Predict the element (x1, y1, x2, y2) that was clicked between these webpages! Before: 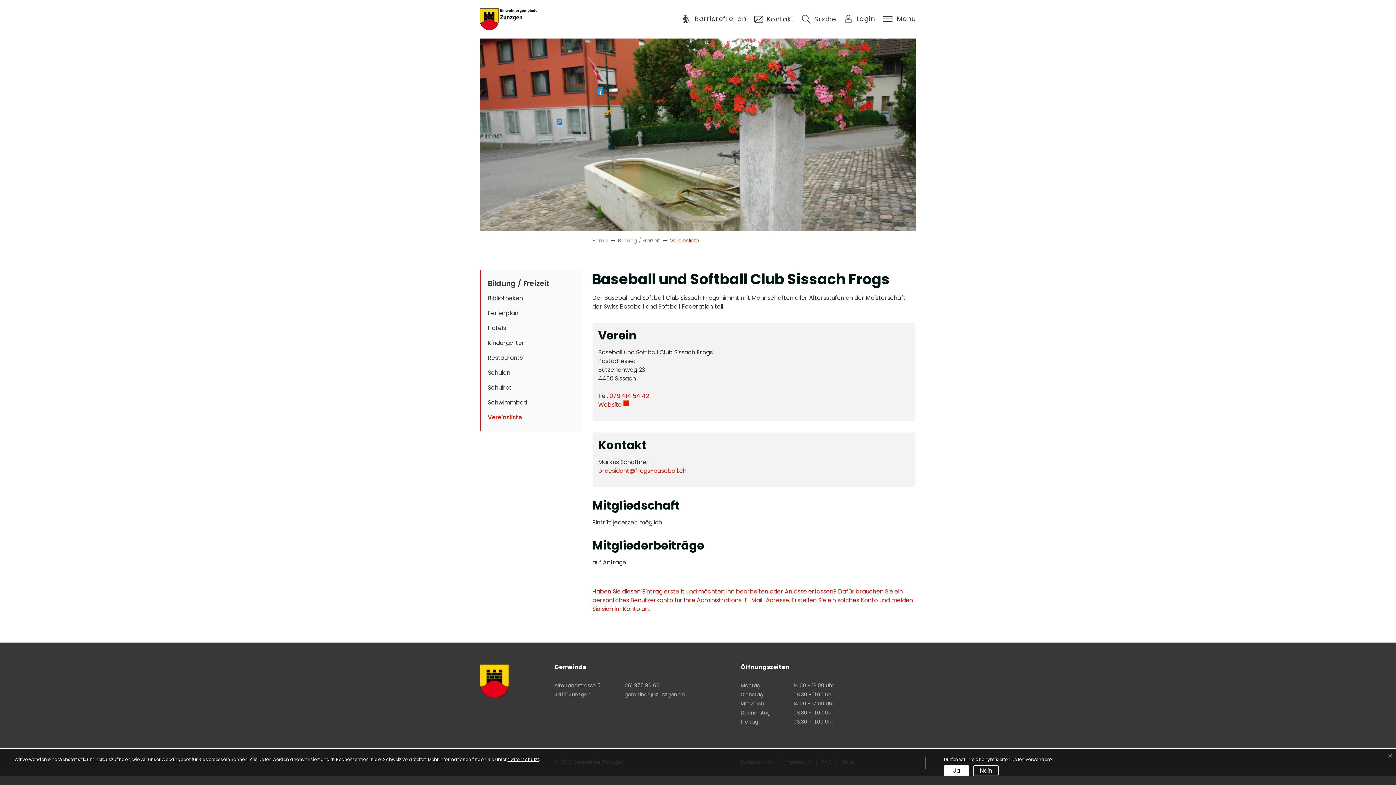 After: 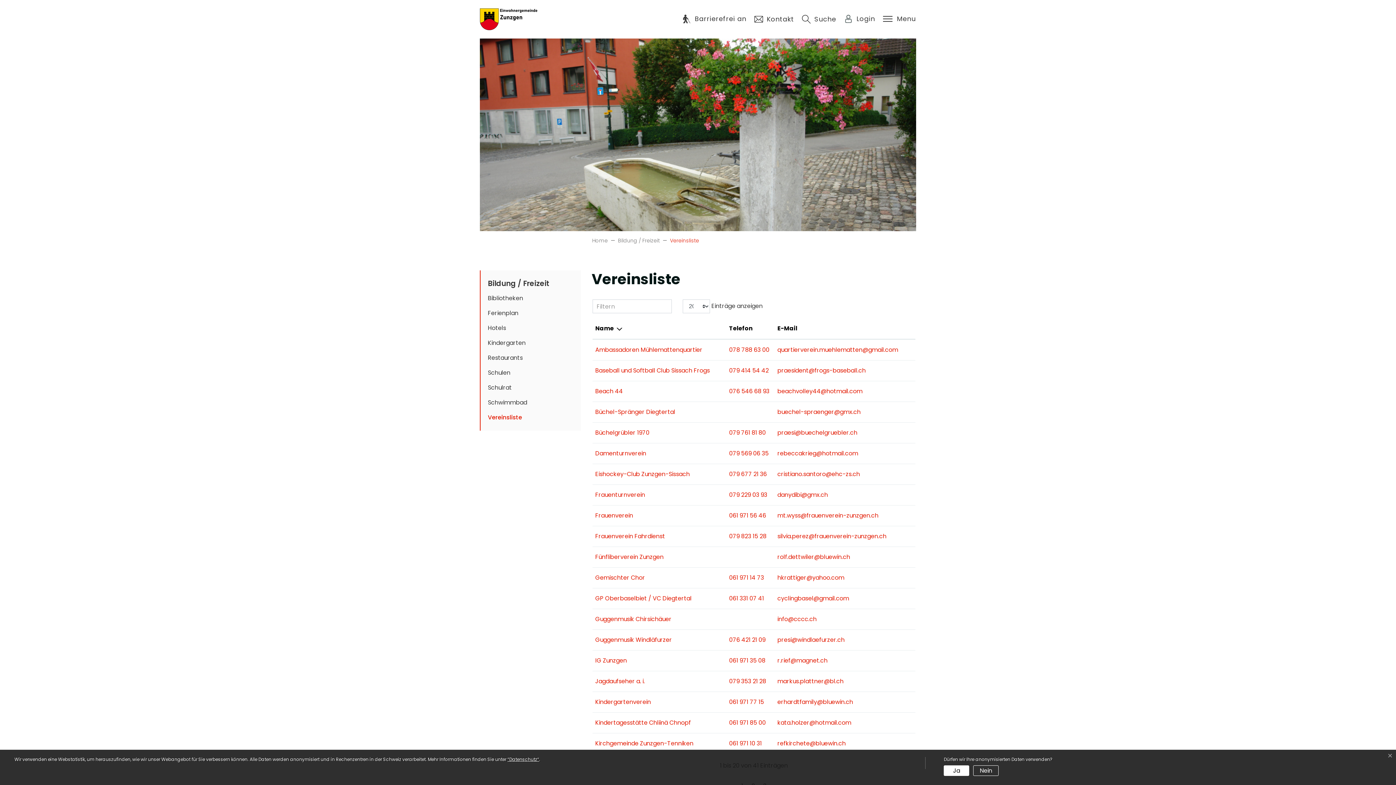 Action: bbox: (670, 237, 699, 244) label: Vereinsliste
(ausgewählt)